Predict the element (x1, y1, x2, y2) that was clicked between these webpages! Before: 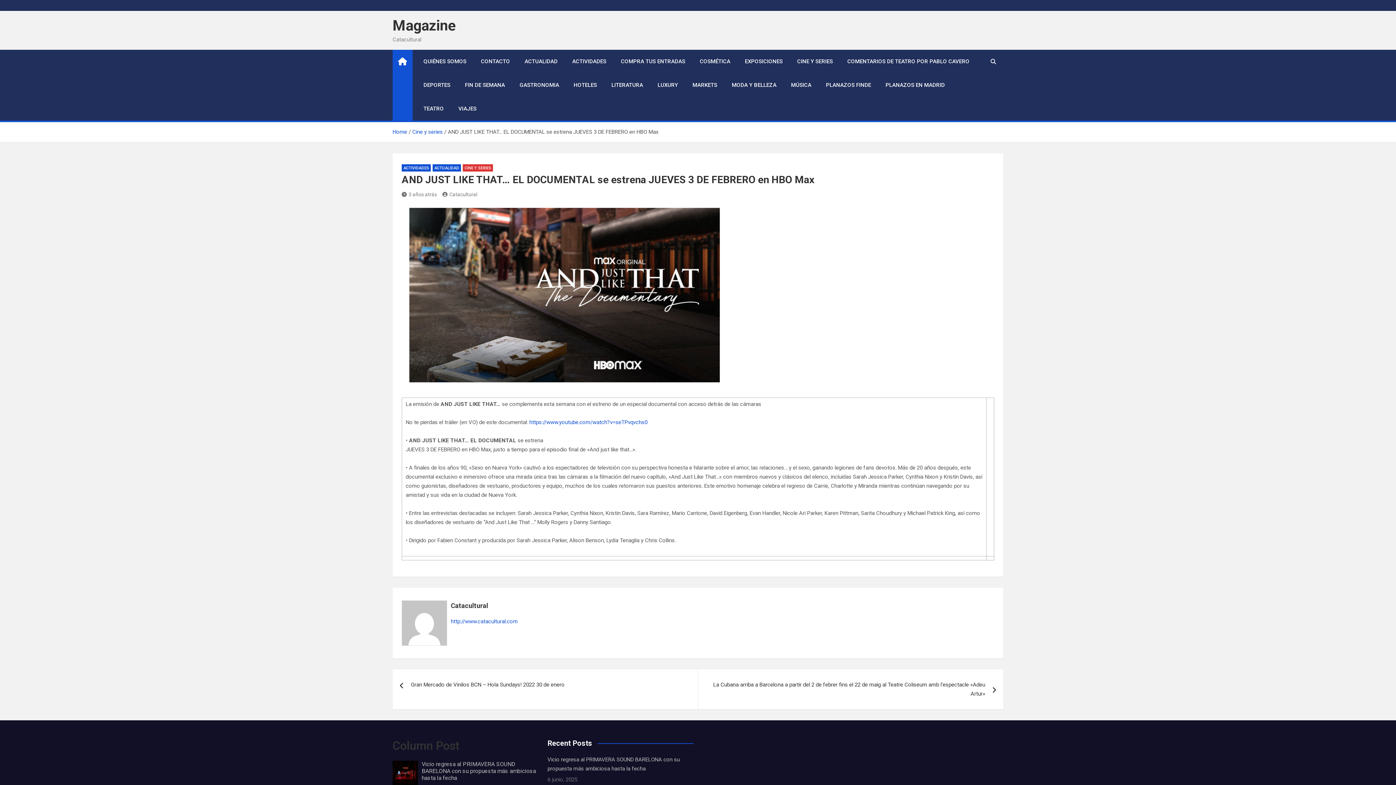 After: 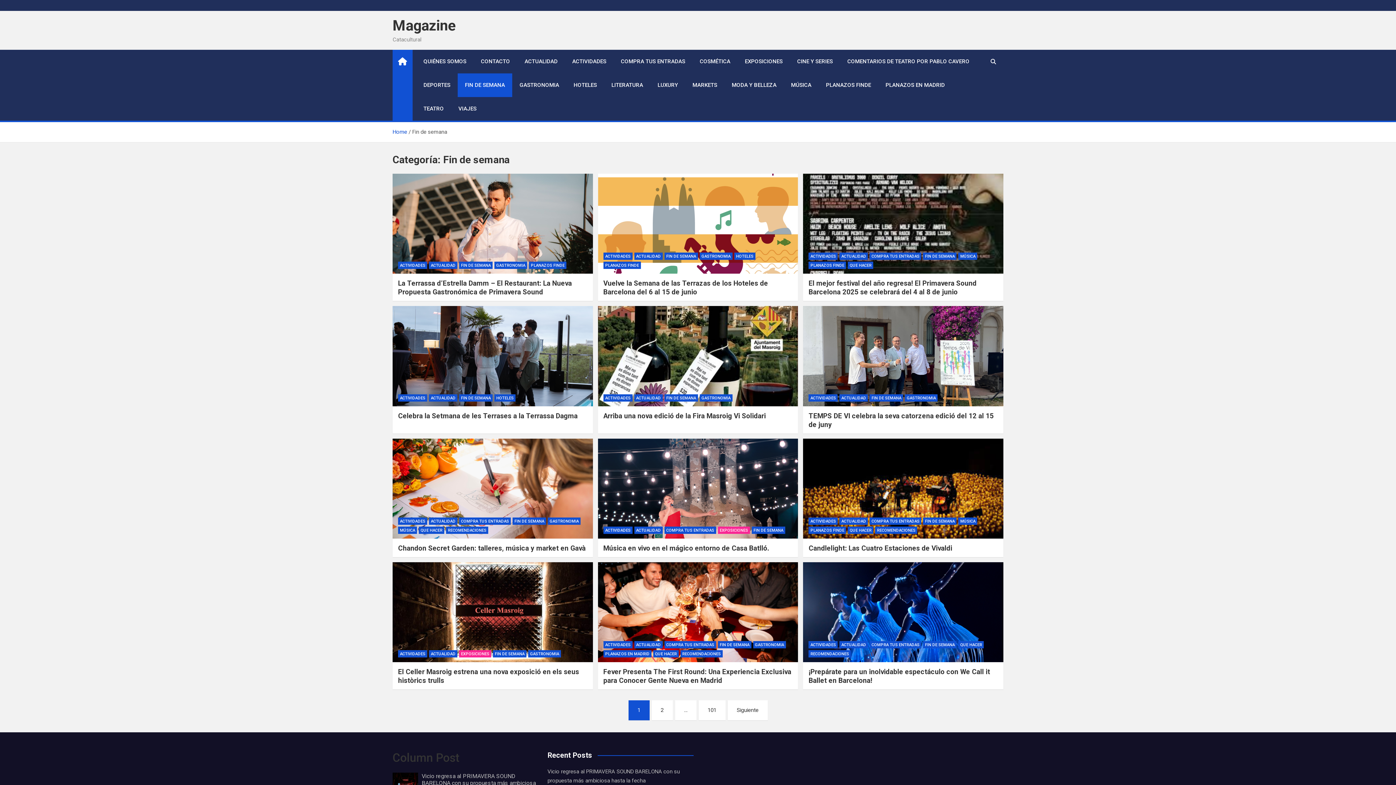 Action: label: FIN DE SEMANA bbox: (457, 73, 512, 97)